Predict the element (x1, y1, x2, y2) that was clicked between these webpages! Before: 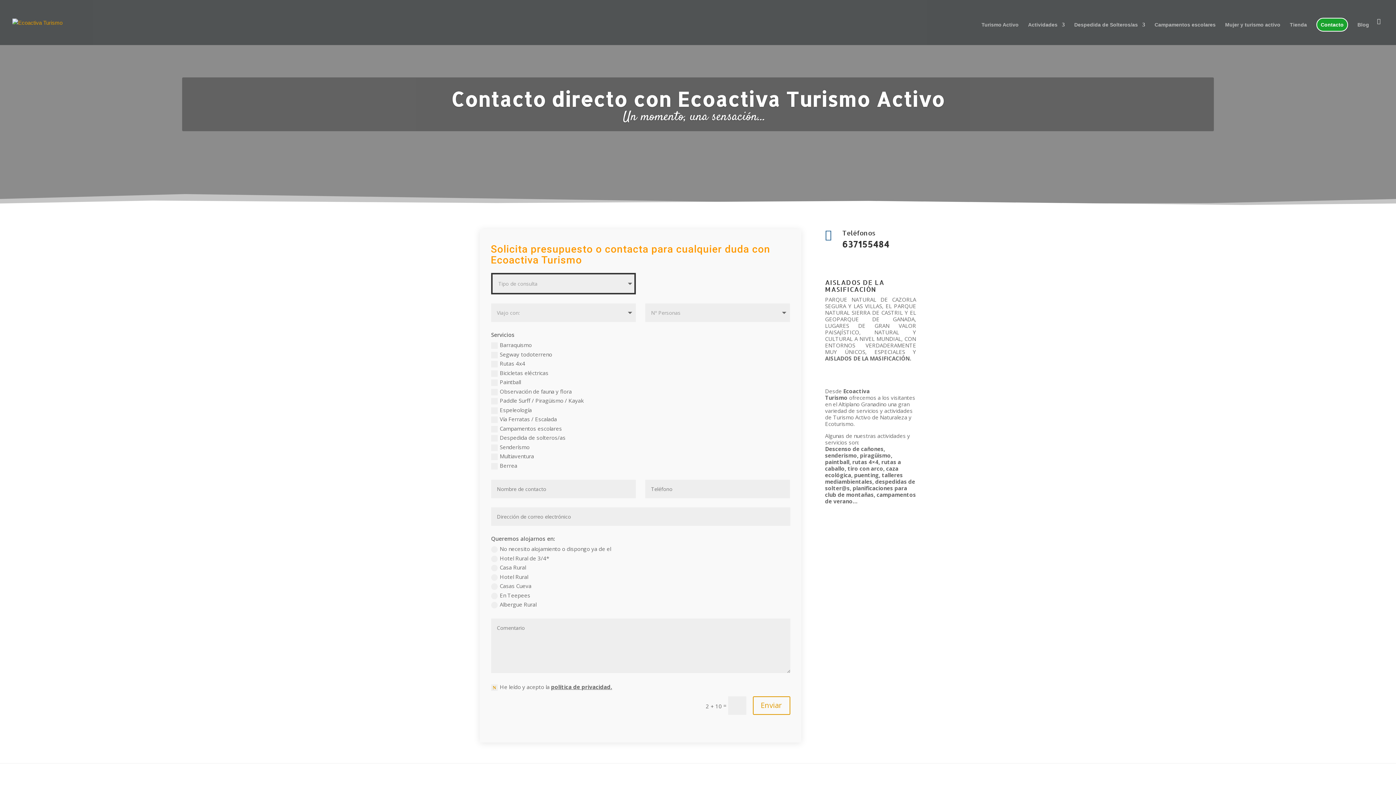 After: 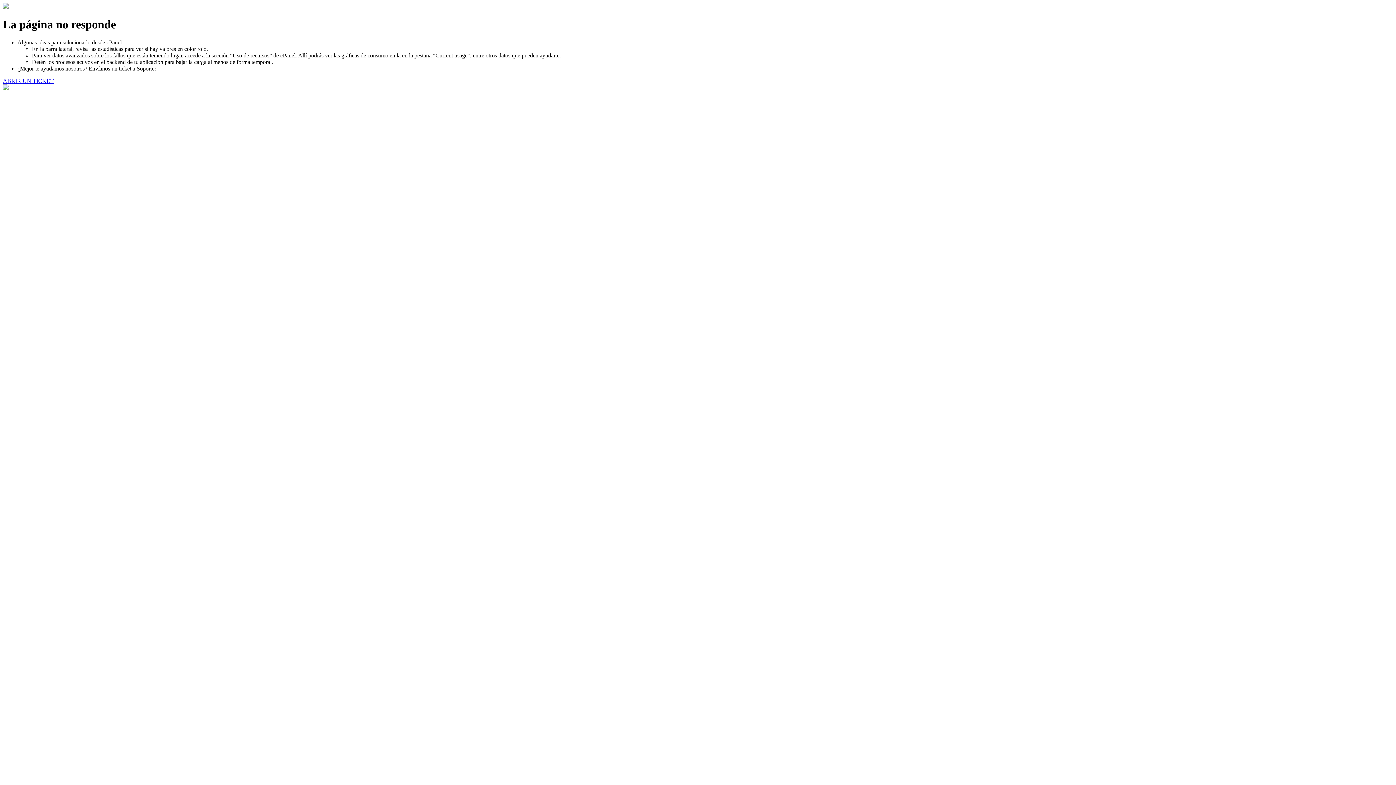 Action: bbox: (1290, 22, 1307, 45) label: Tienda